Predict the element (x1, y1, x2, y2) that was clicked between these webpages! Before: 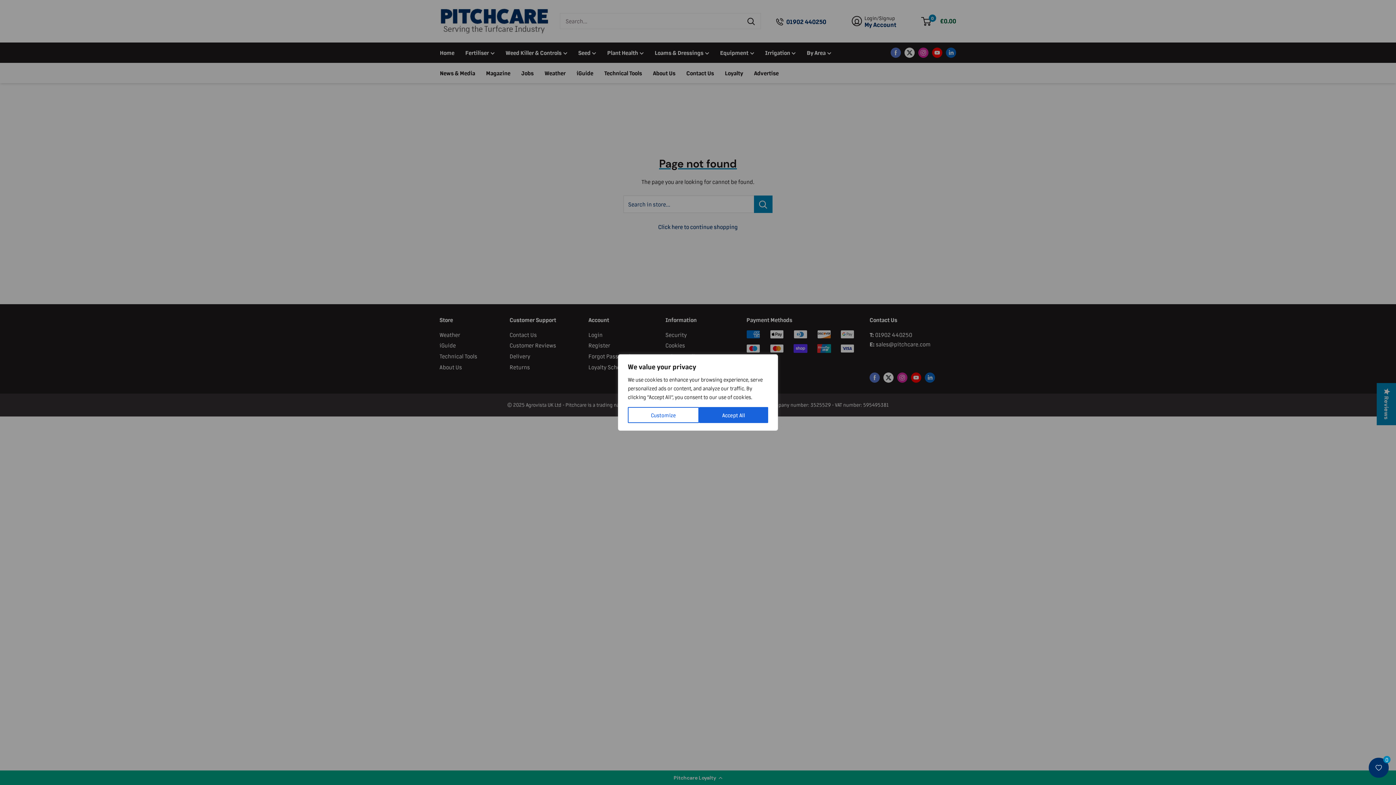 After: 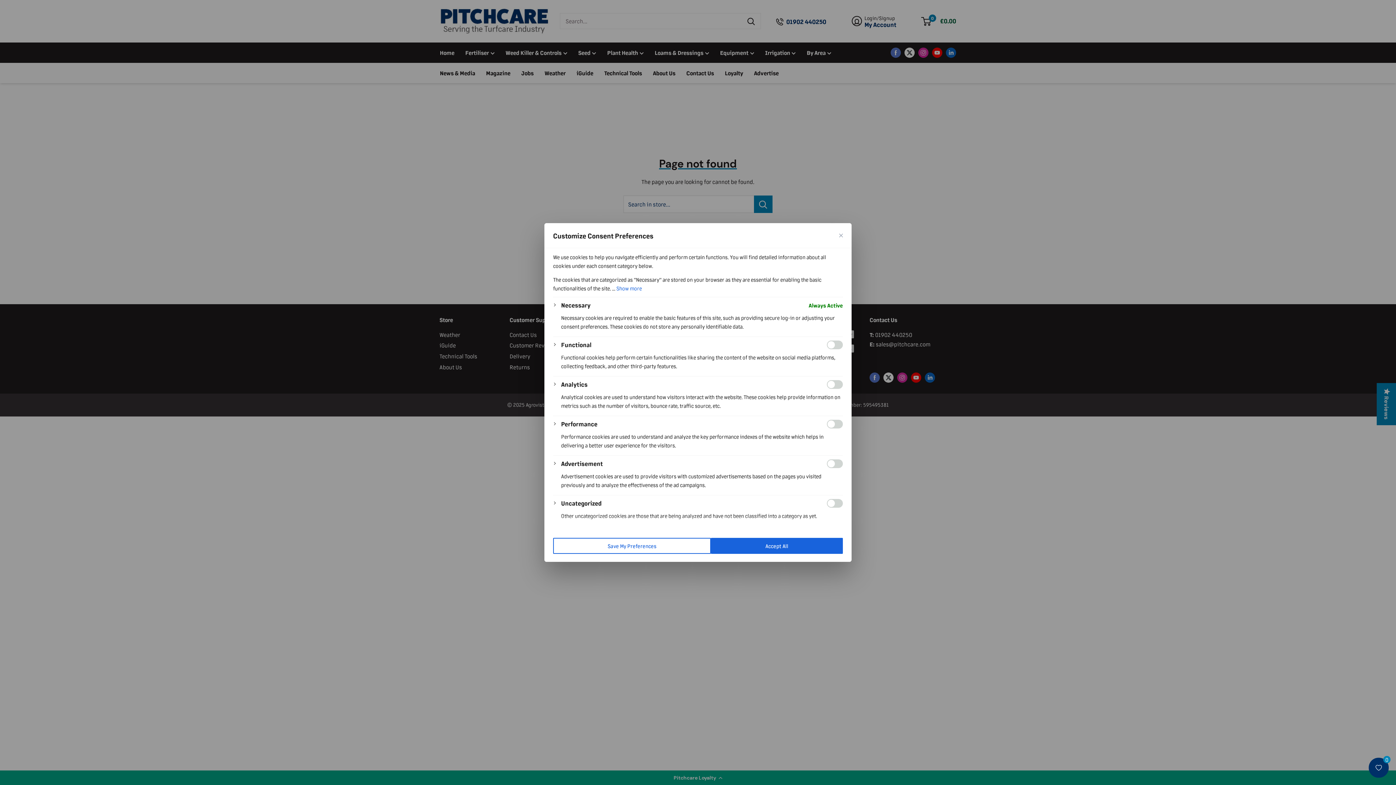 Action: label: Customize bbox: (628, 407, 699, 423)